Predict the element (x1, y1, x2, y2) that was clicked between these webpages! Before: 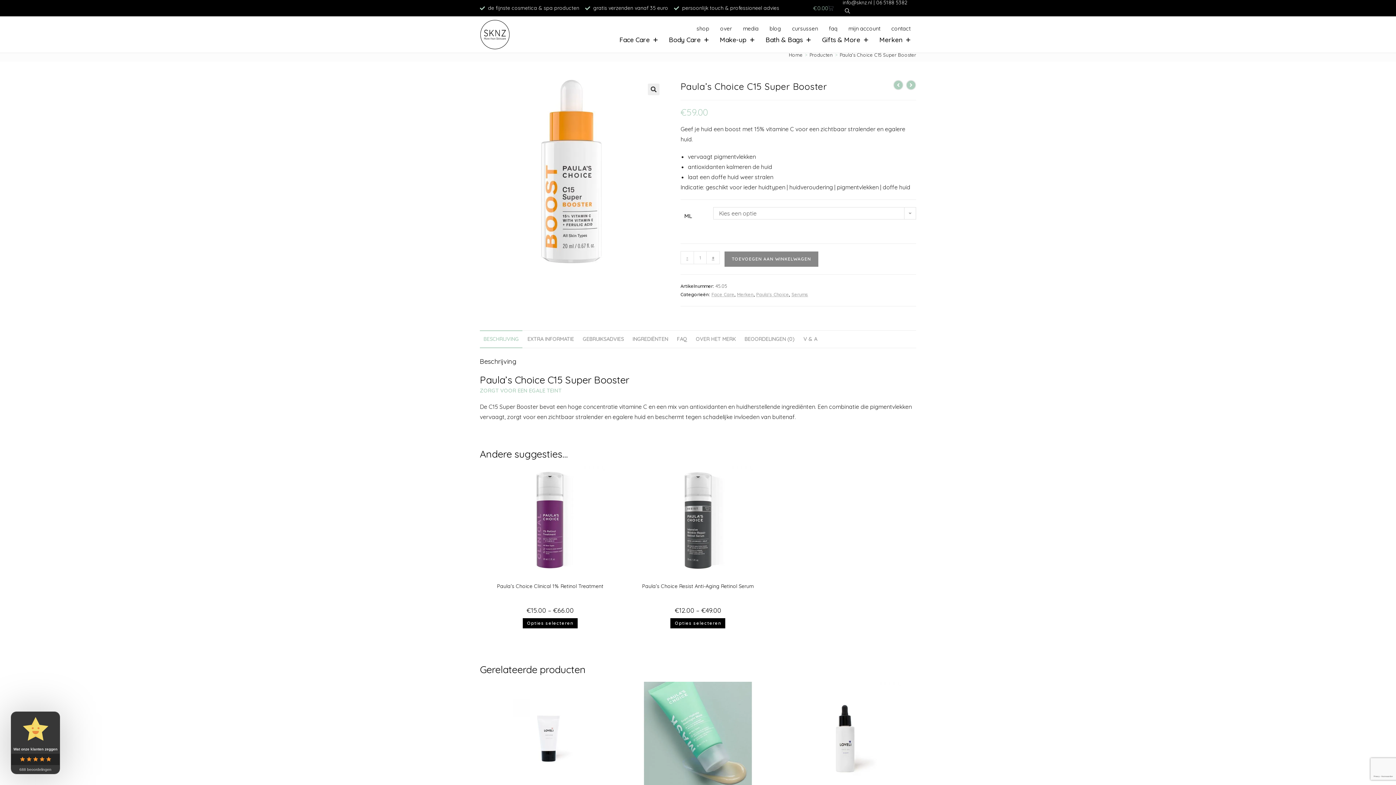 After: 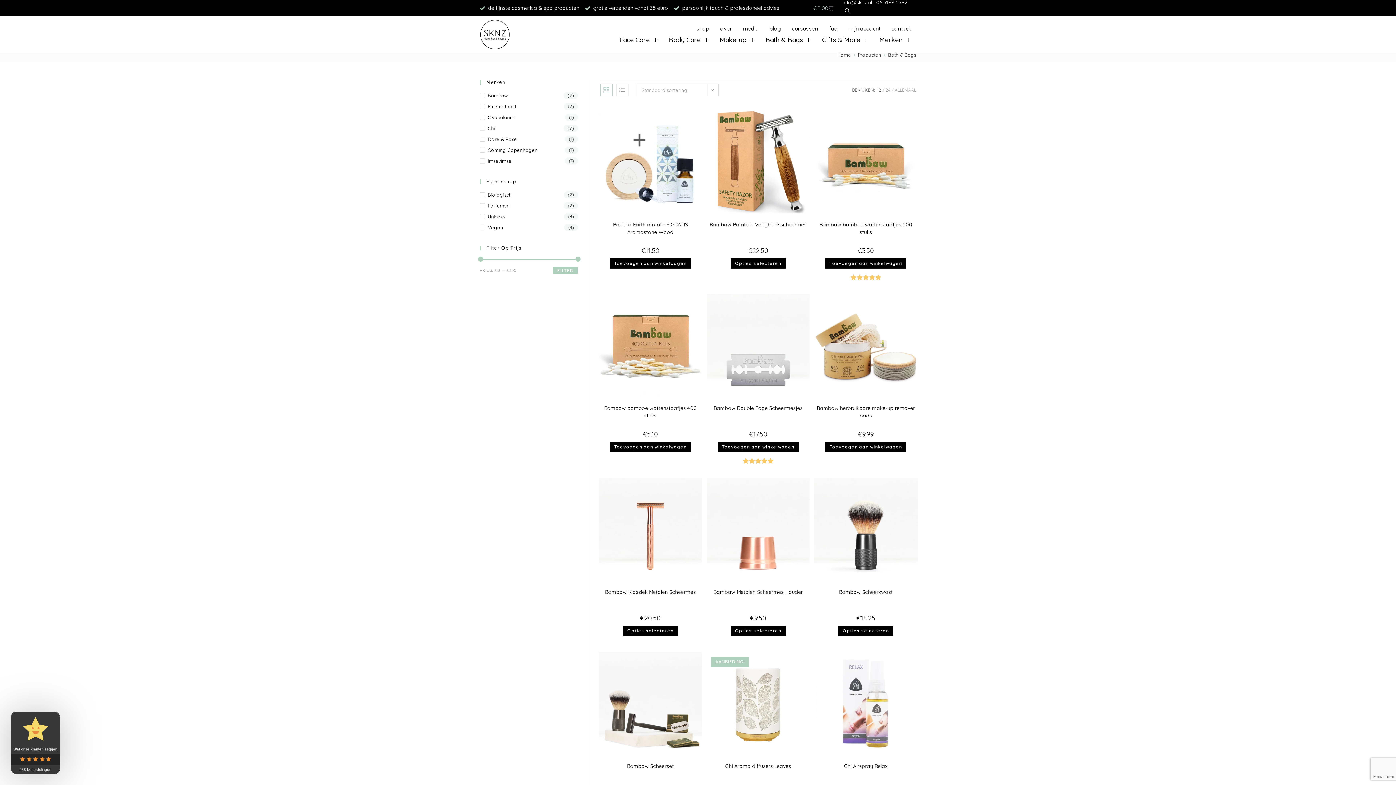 Action: bbox: (774, 31, 826, 48) label: Bath & Bags